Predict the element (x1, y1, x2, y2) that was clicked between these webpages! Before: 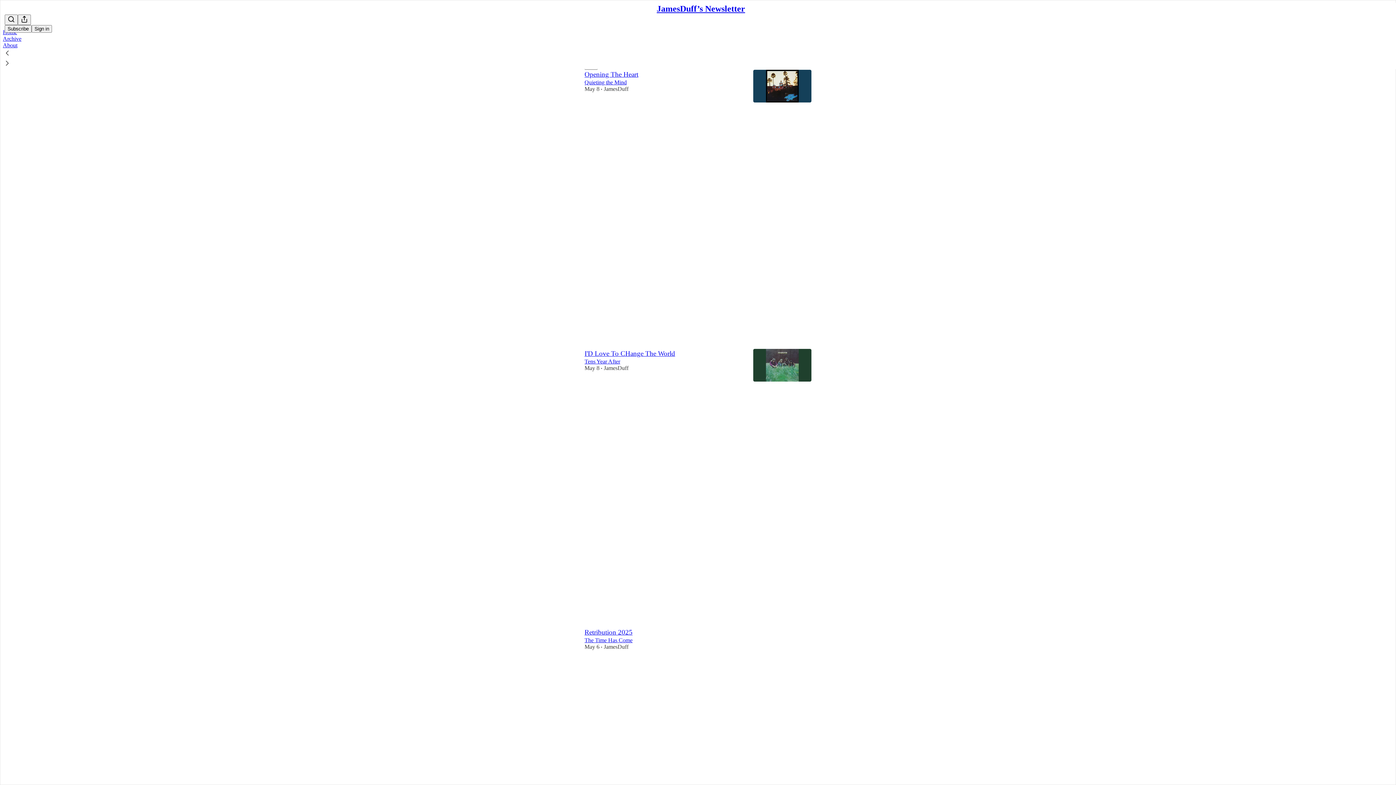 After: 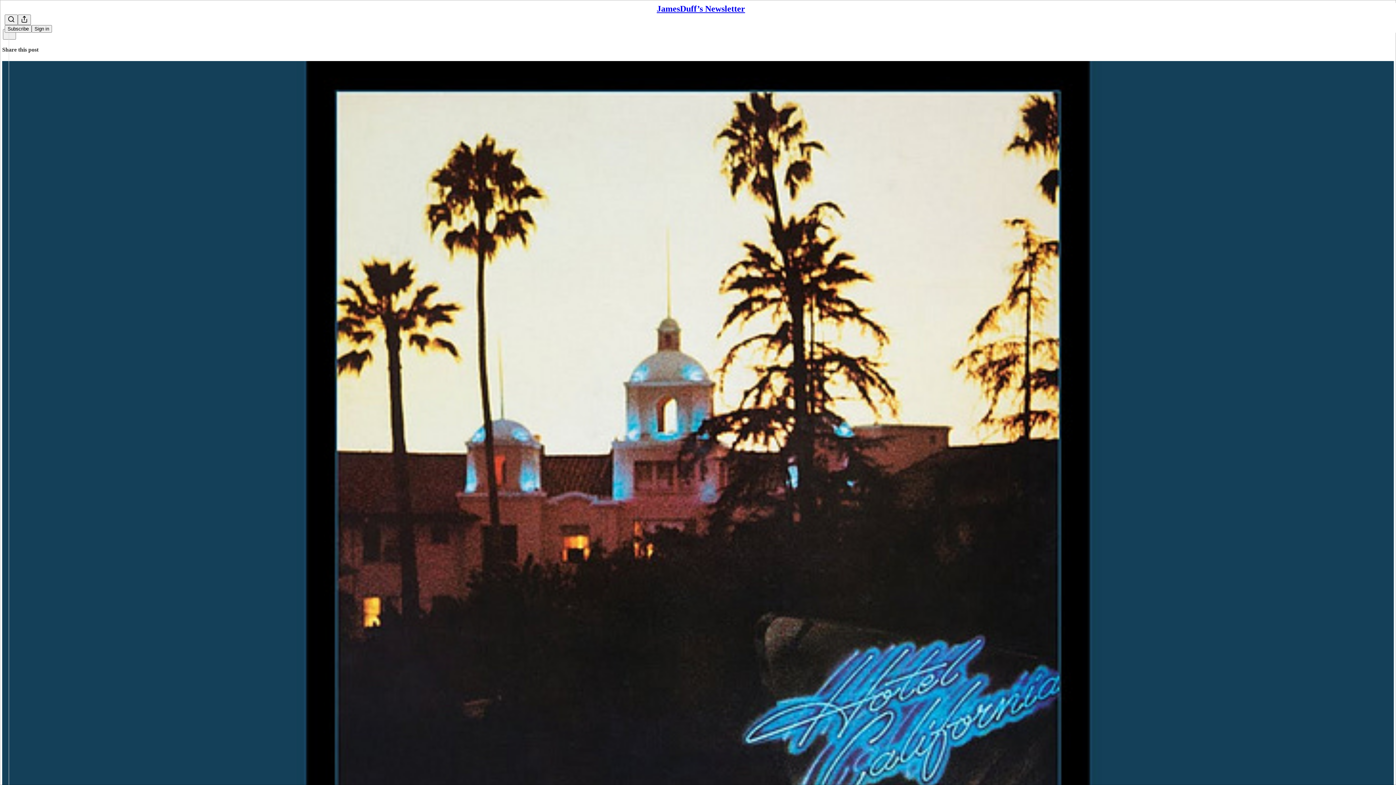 Action: bbox: (584, 323, 744, 336) label: View comments (3)